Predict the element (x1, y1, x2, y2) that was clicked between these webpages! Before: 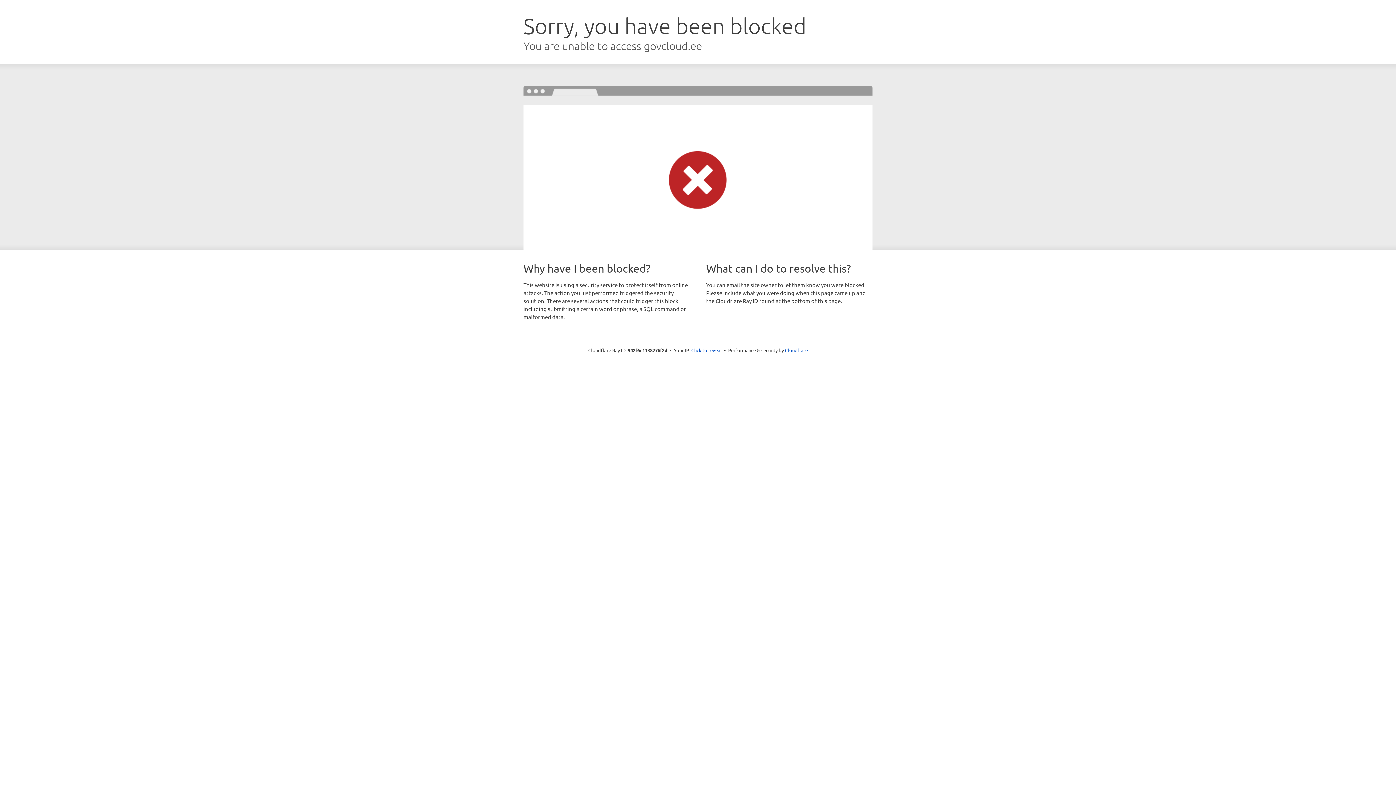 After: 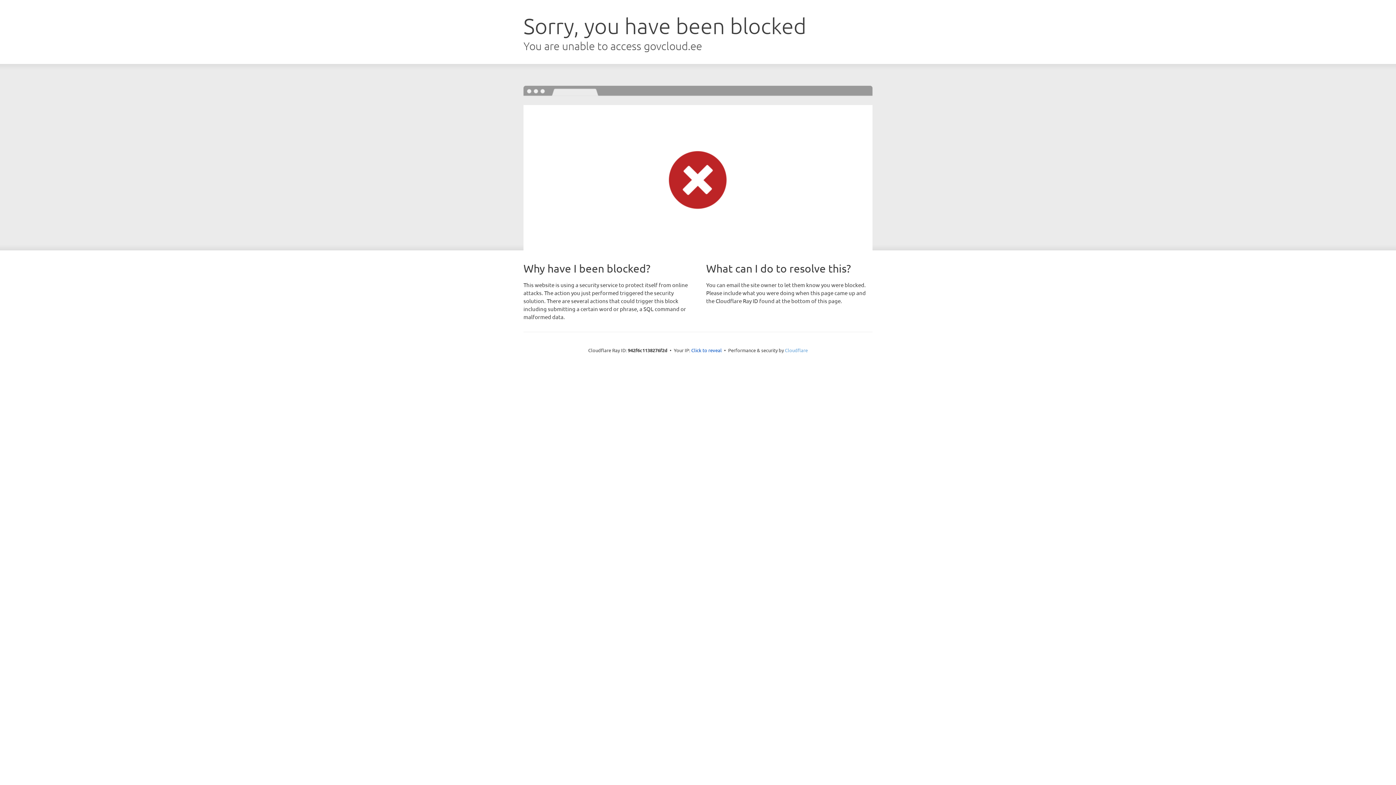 Action: bbox: (785, 347, 808, 353) label: Cloudflare